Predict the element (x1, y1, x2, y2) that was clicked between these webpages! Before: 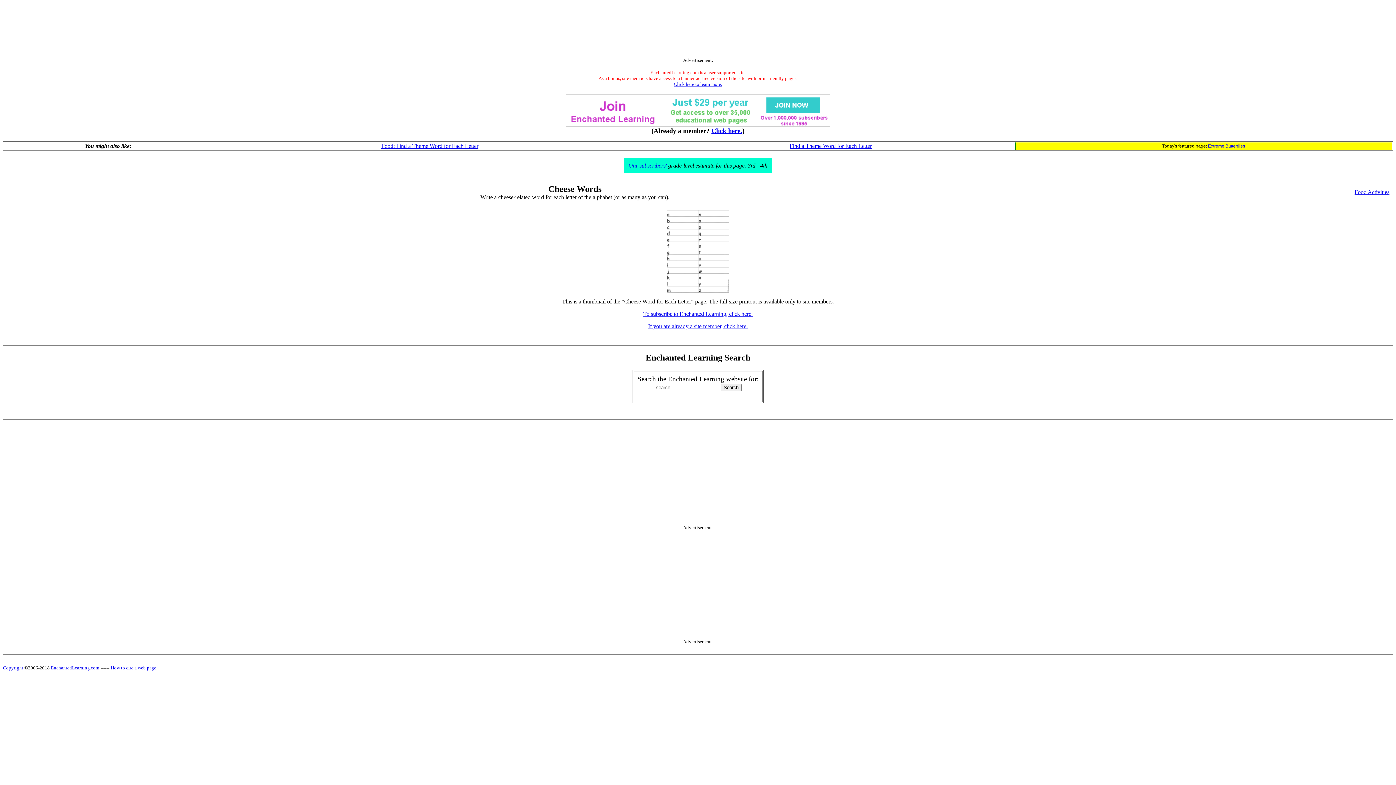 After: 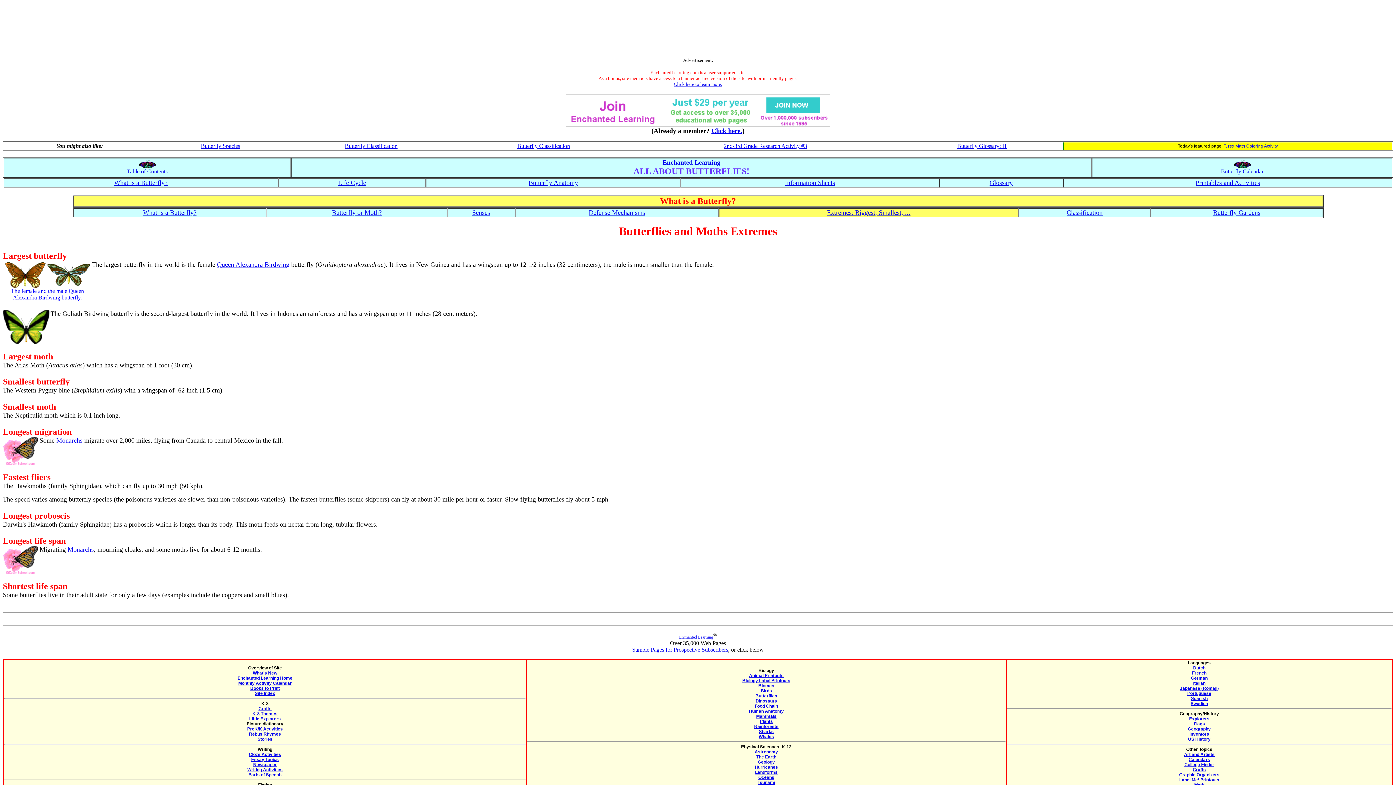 Action: label: Extreme Butterflies bbox: (1208, 143, 1245, 148)